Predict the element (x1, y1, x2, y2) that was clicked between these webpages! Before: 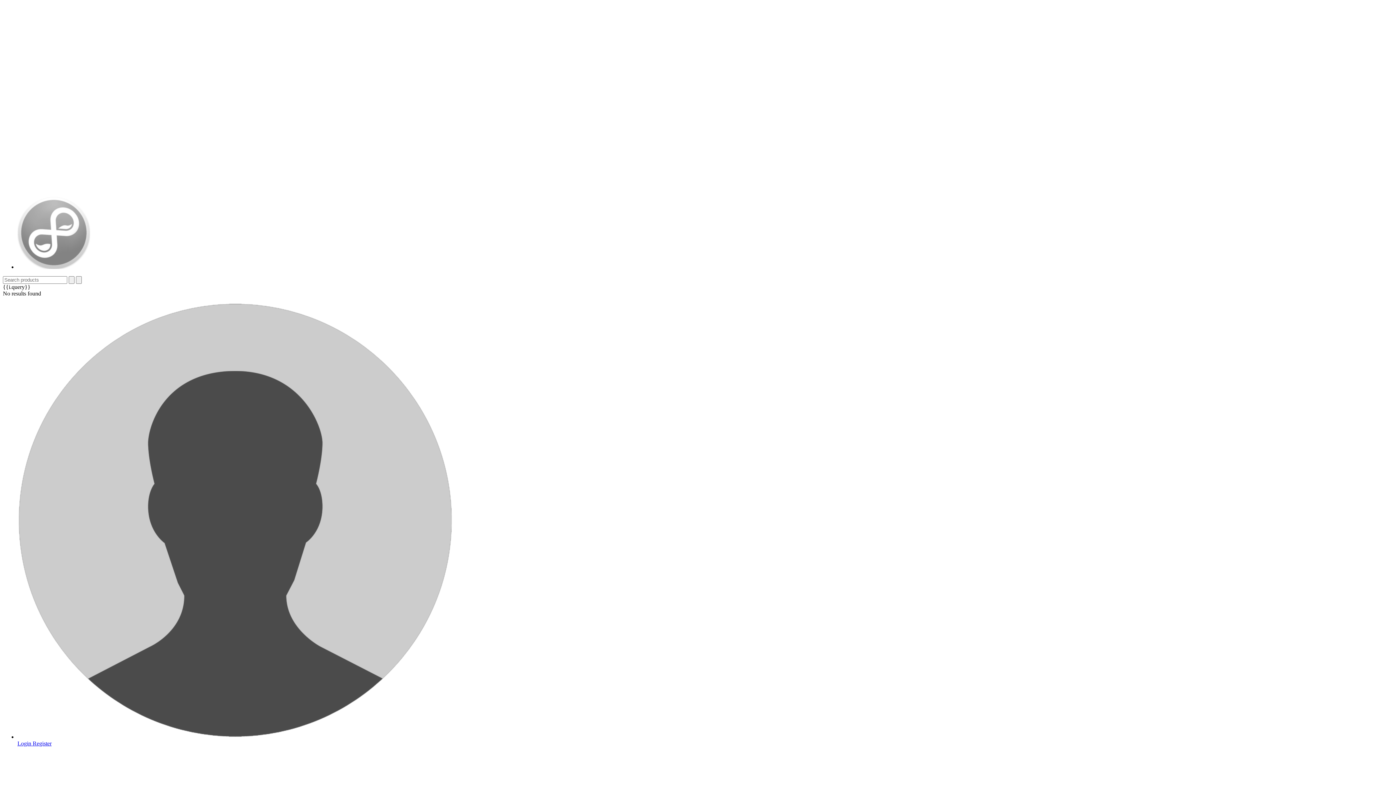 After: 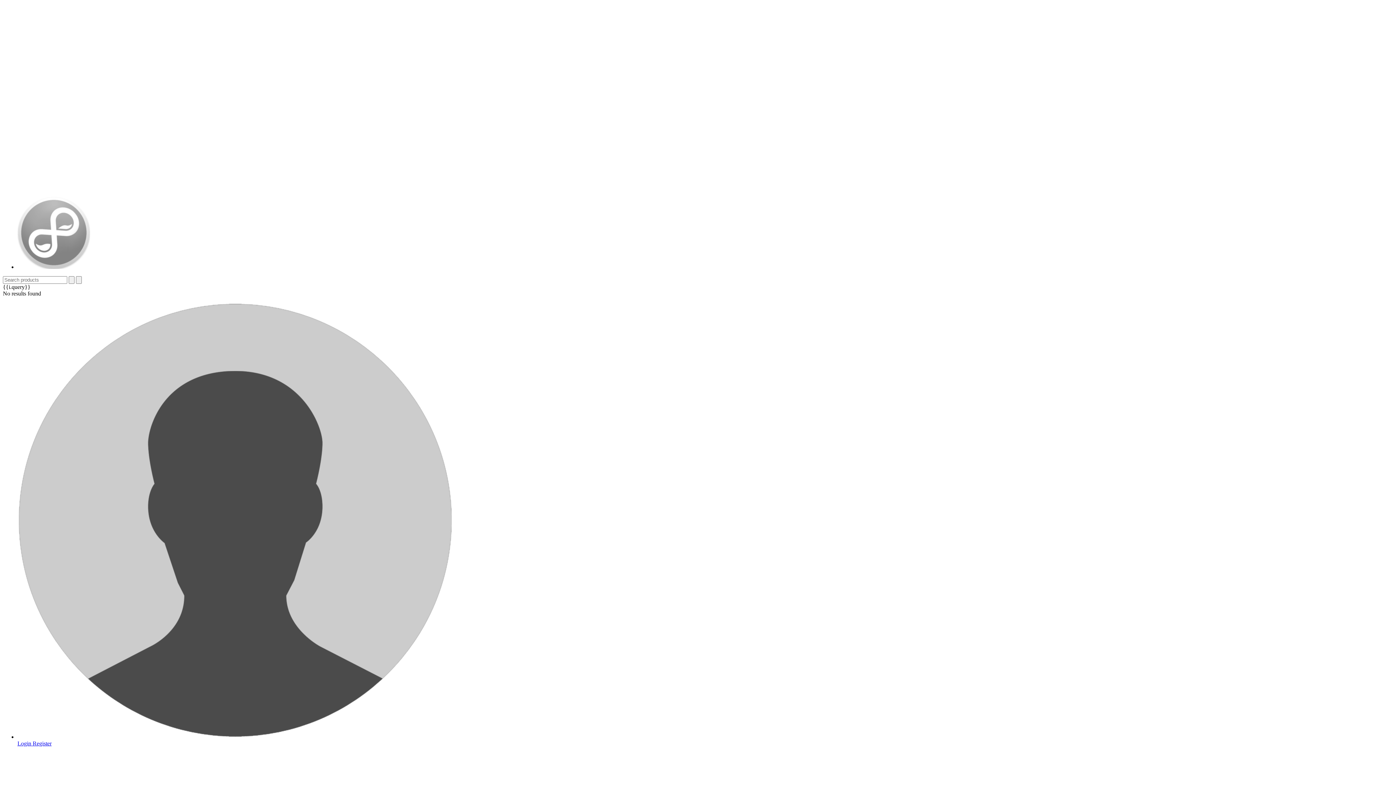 Action: bbox: (17, 264, 90, 270)